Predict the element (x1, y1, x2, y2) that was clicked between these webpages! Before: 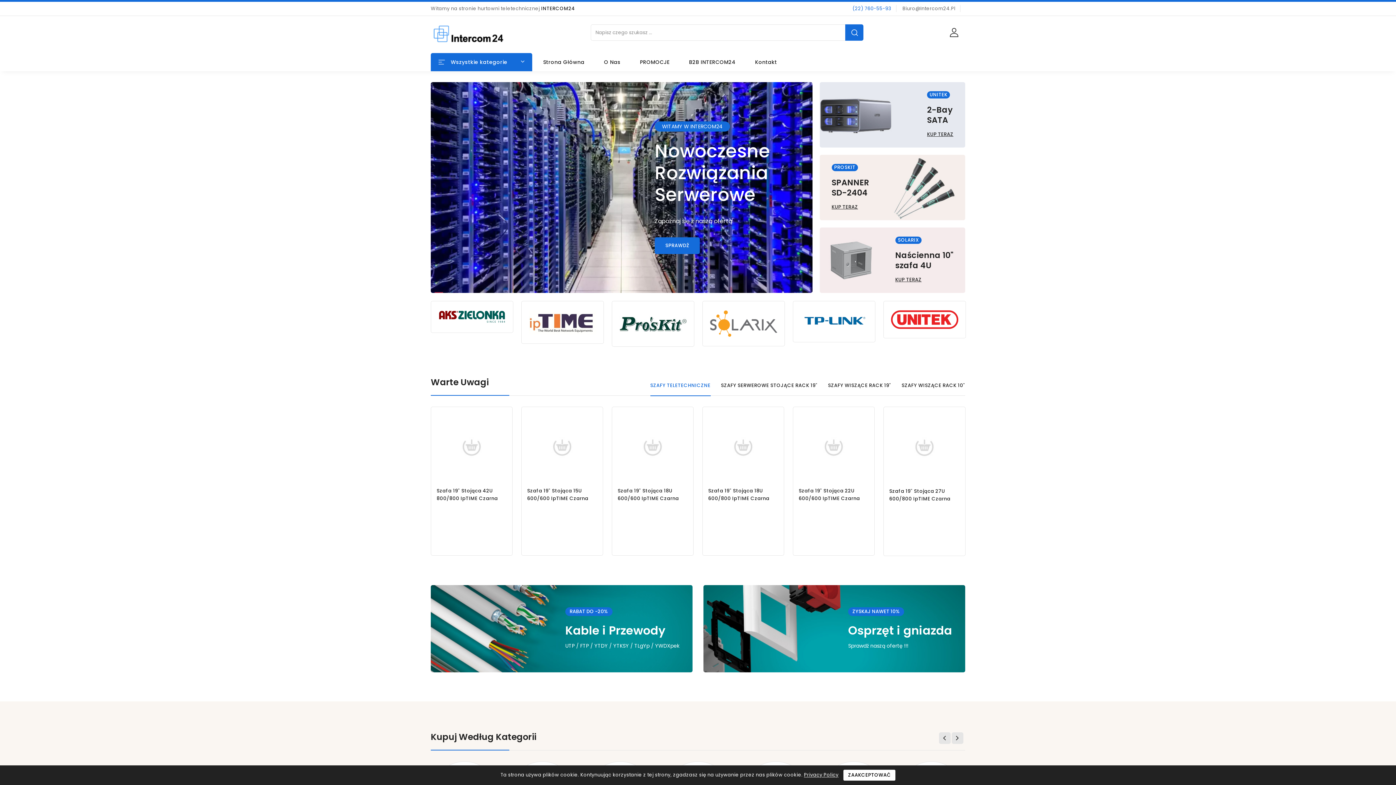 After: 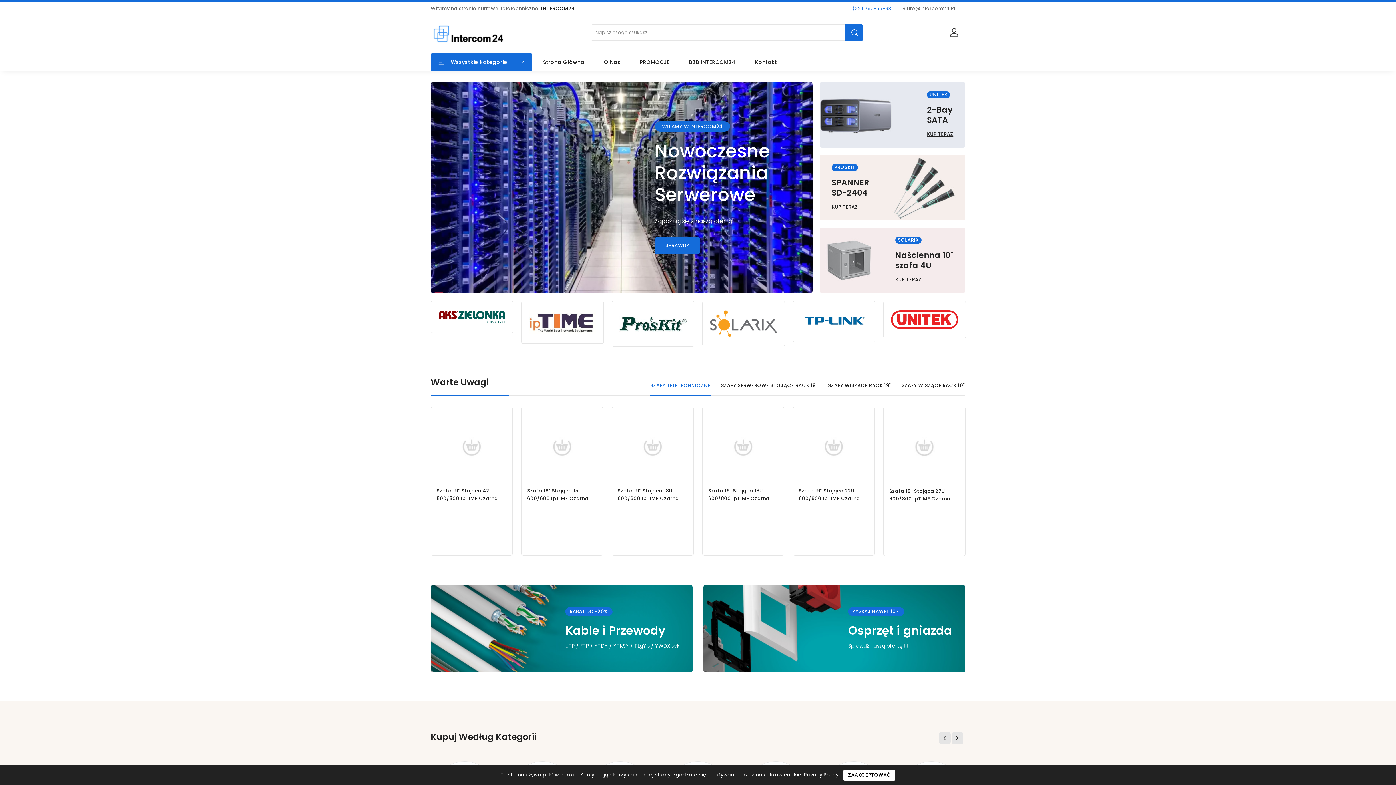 Action: bbox: (819, 227, 965, 293)